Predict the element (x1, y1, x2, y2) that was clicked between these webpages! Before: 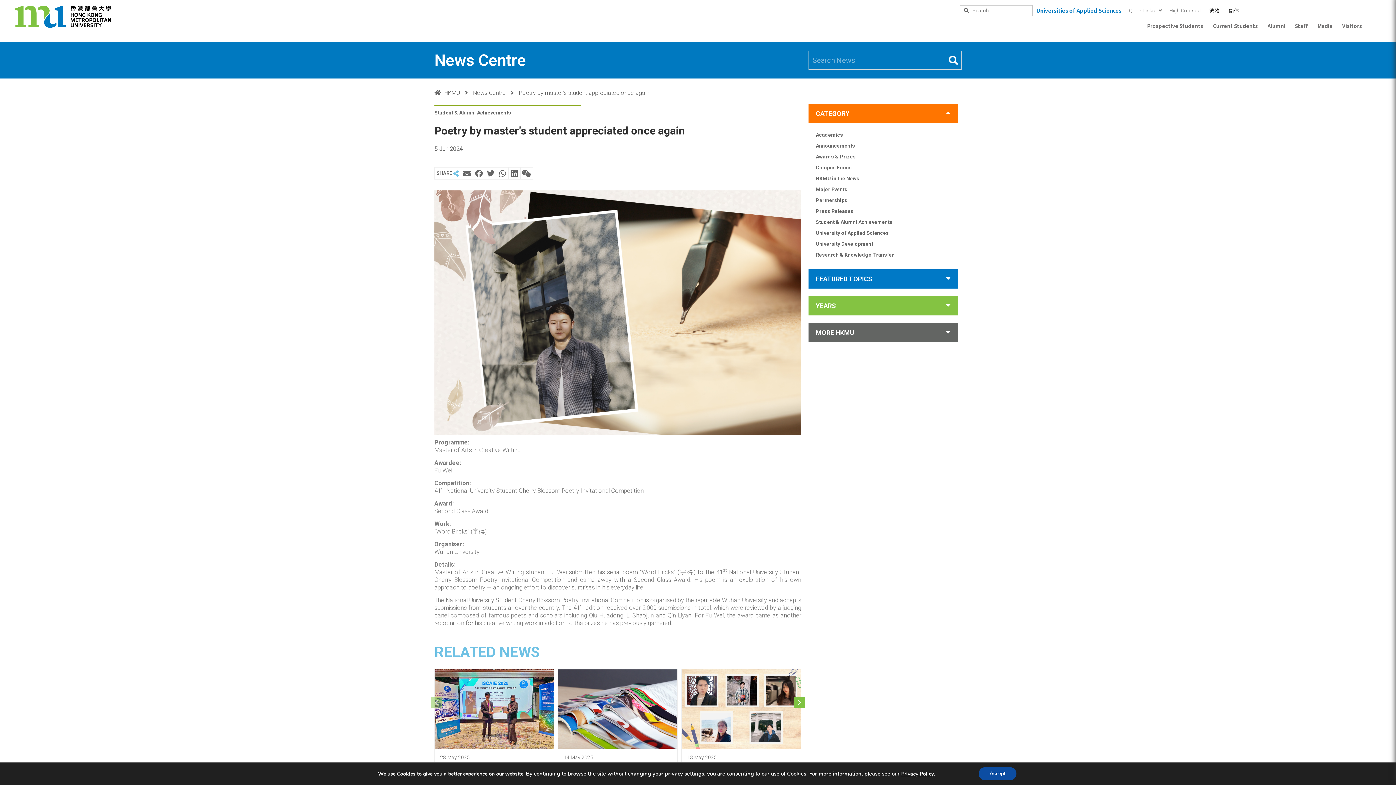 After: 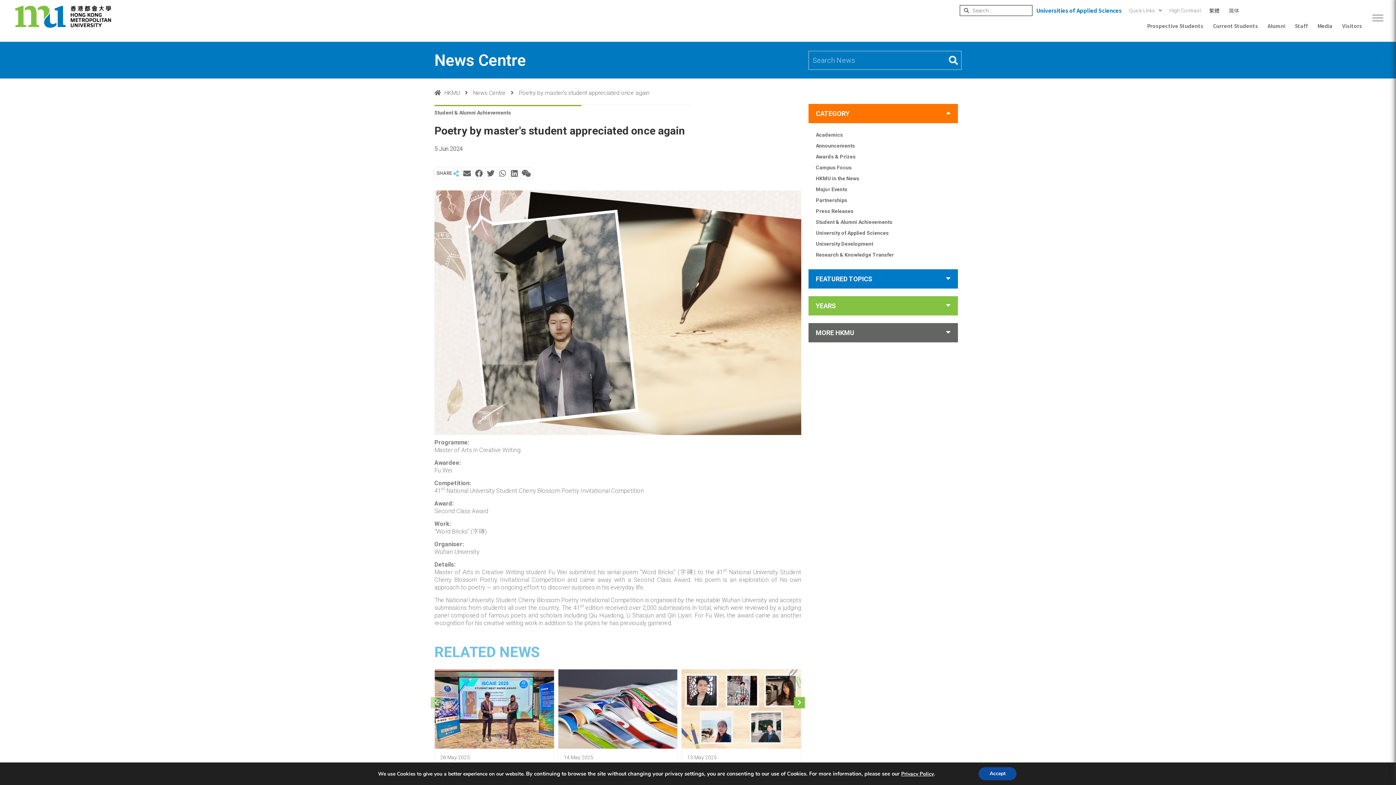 Action: bbox: (430, 697, 441, 708)